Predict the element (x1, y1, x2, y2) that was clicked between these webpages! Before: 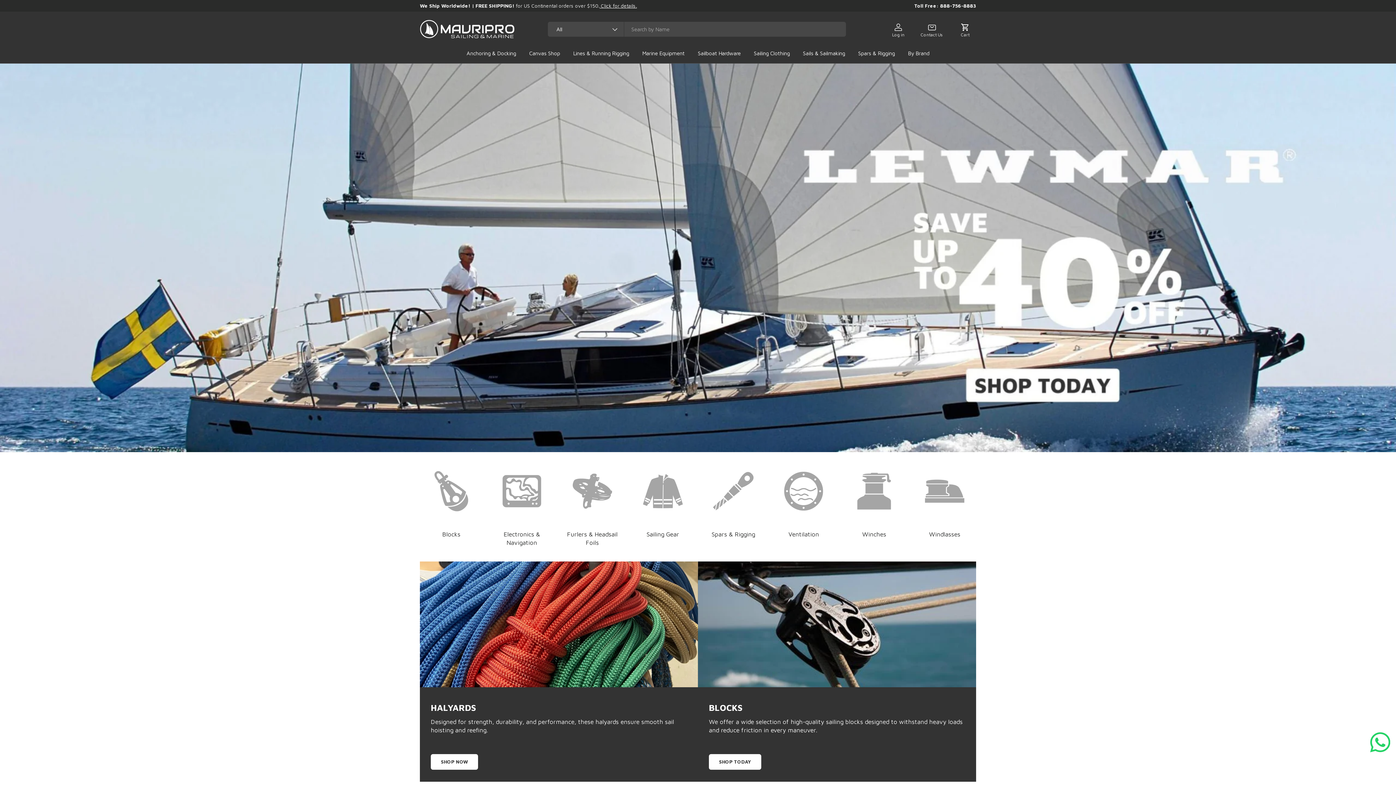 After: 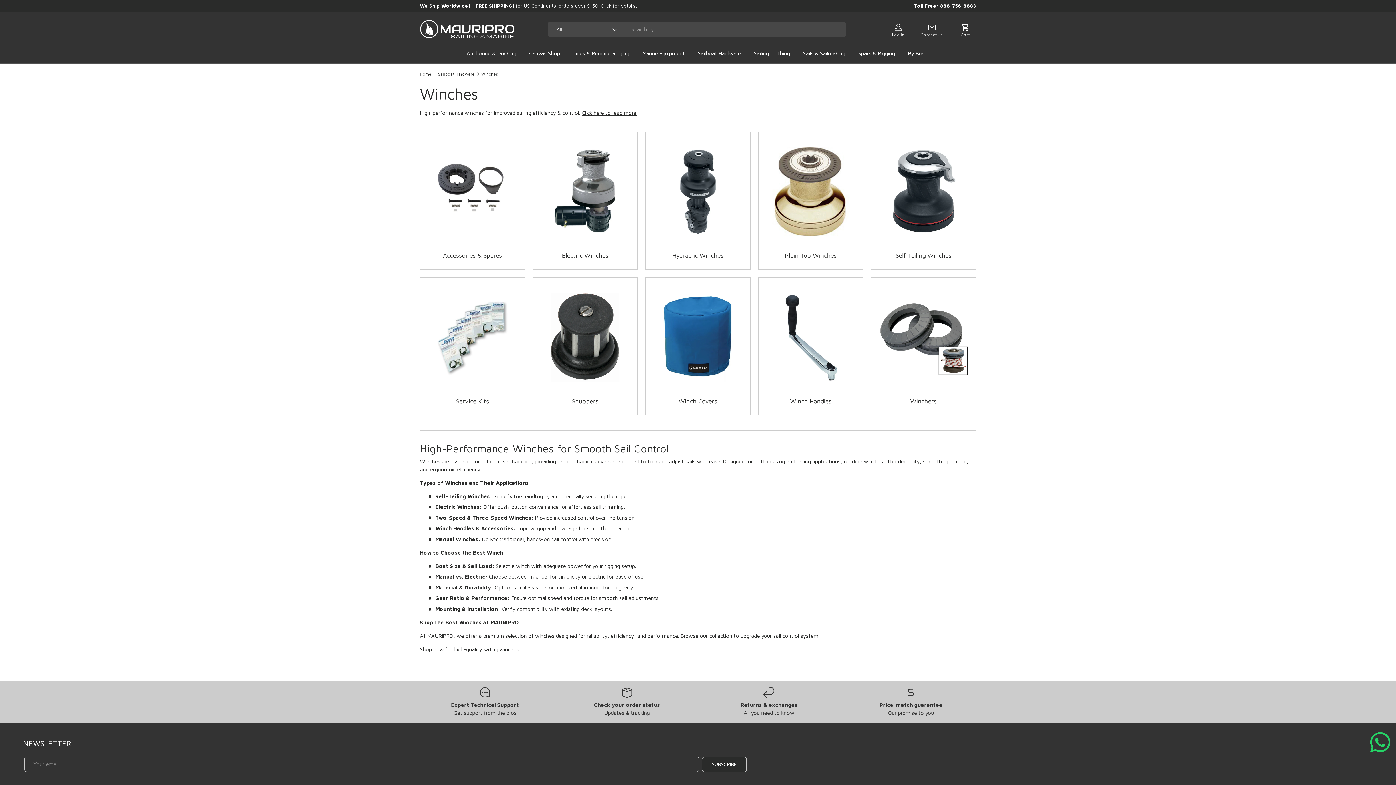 Action: label: Winches bbox: (862, 530, 886, 538)